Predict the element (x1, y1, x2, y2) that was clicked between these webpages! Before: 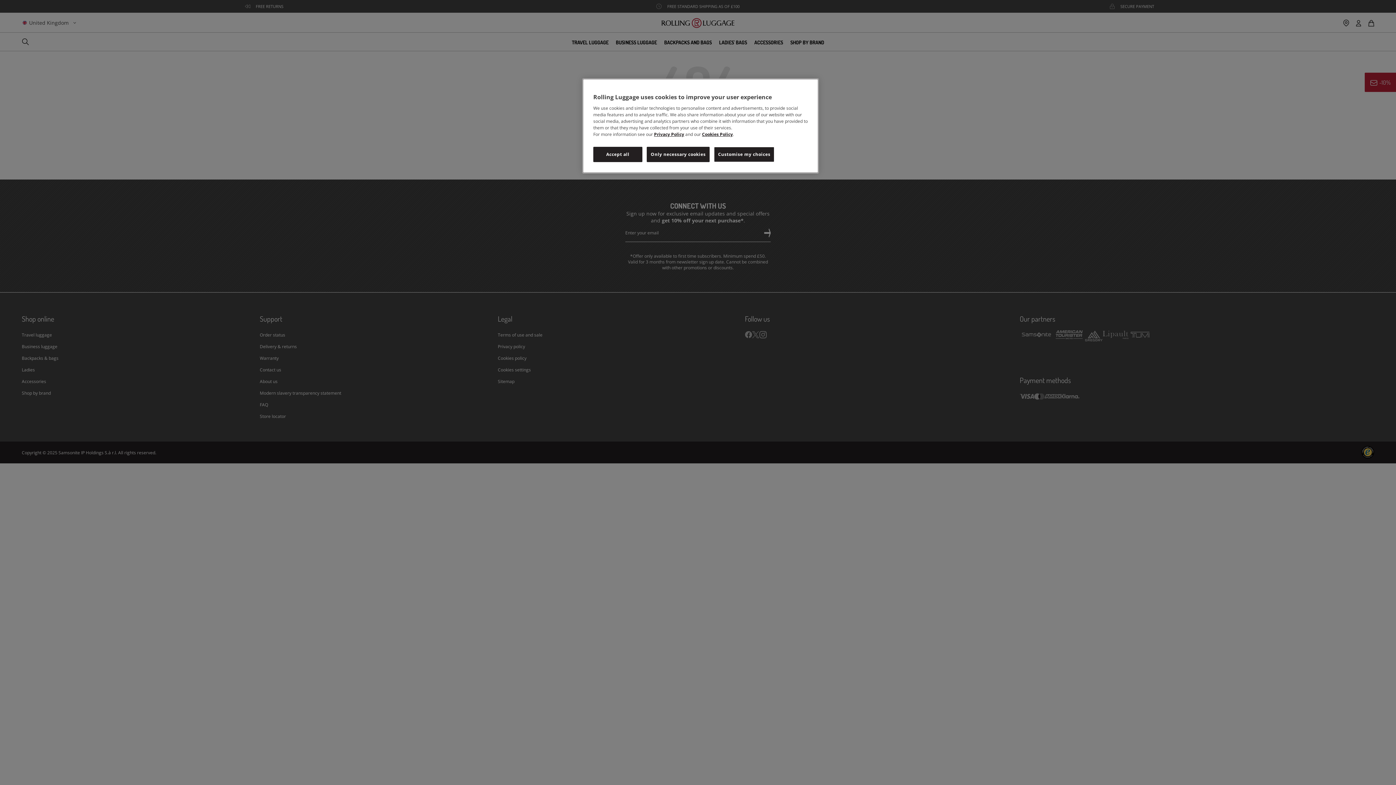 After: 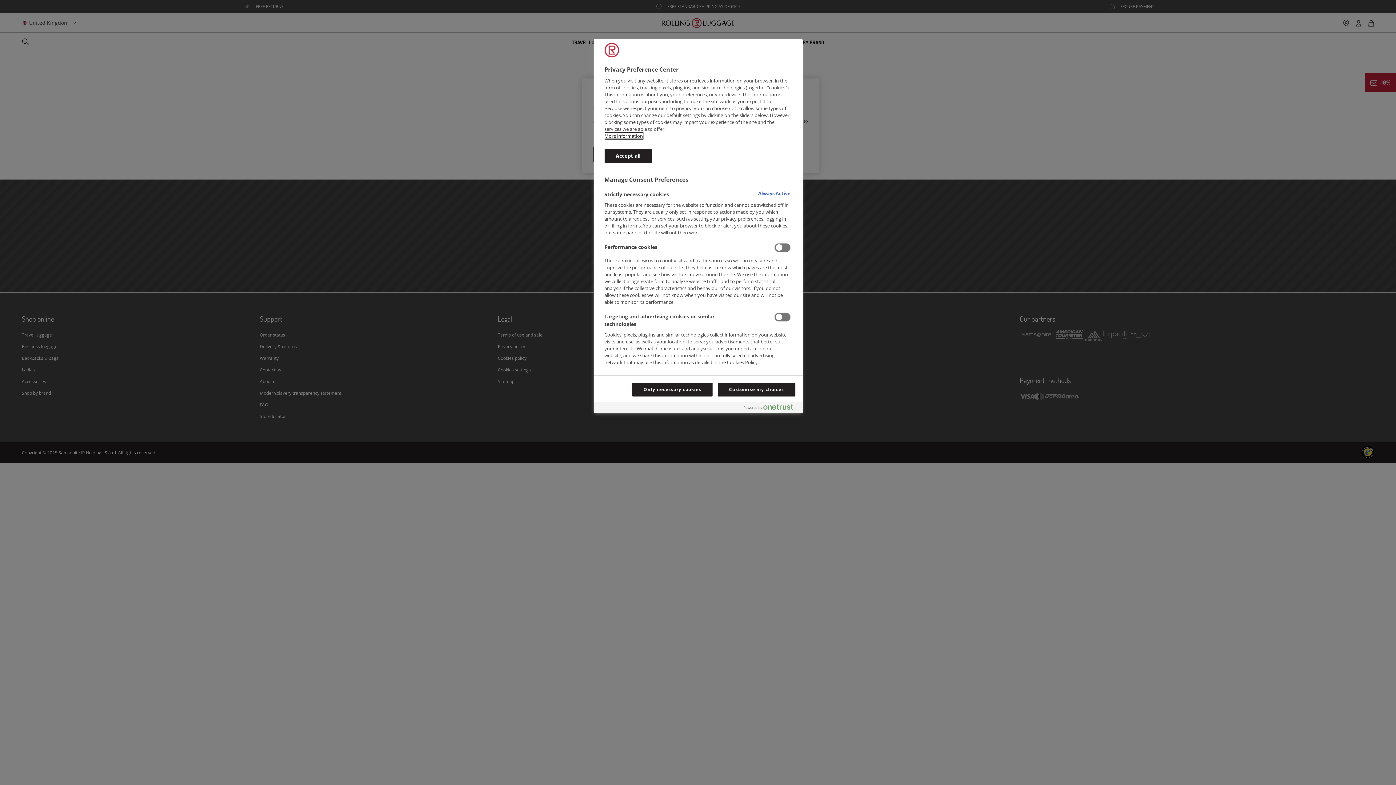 Action: label: Customise my choices bbox: (714, 146, 774, 162)